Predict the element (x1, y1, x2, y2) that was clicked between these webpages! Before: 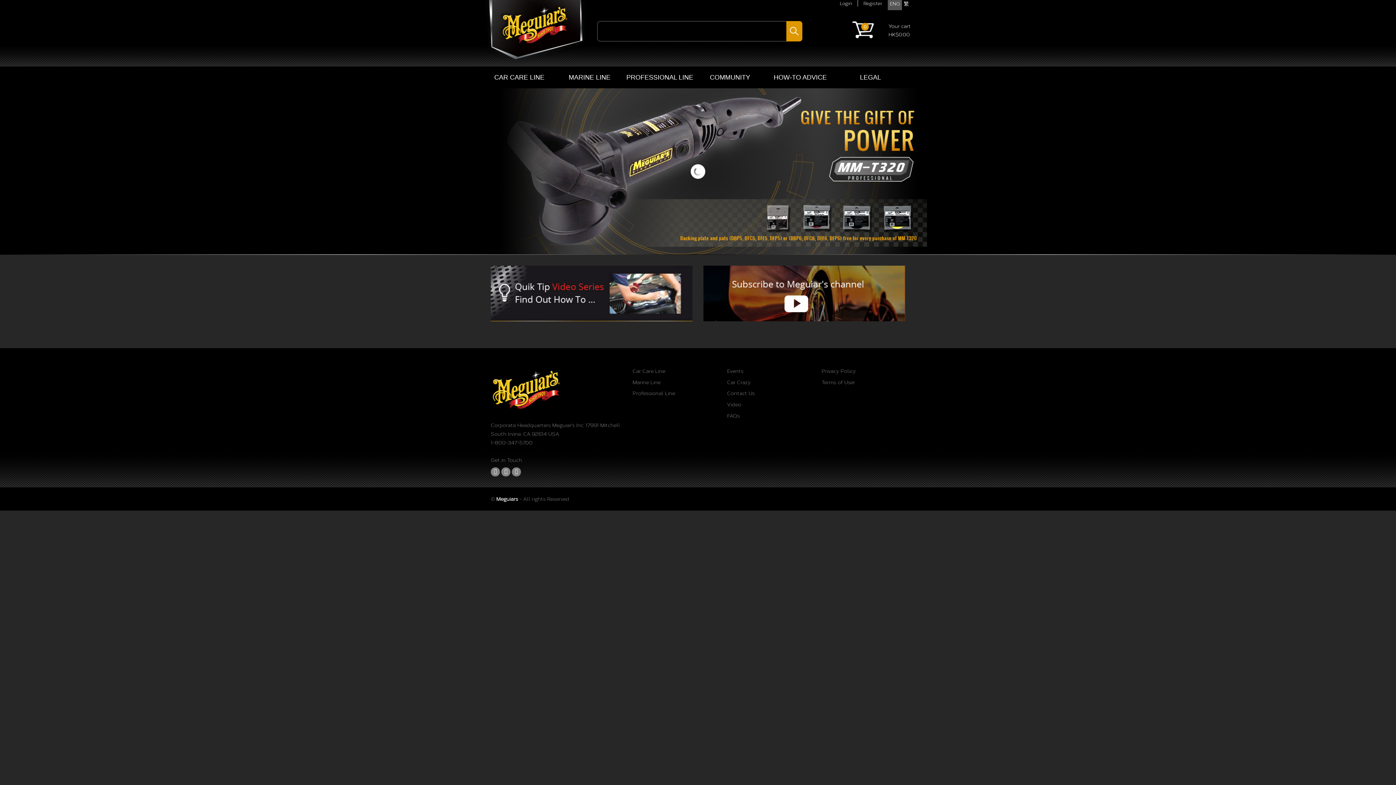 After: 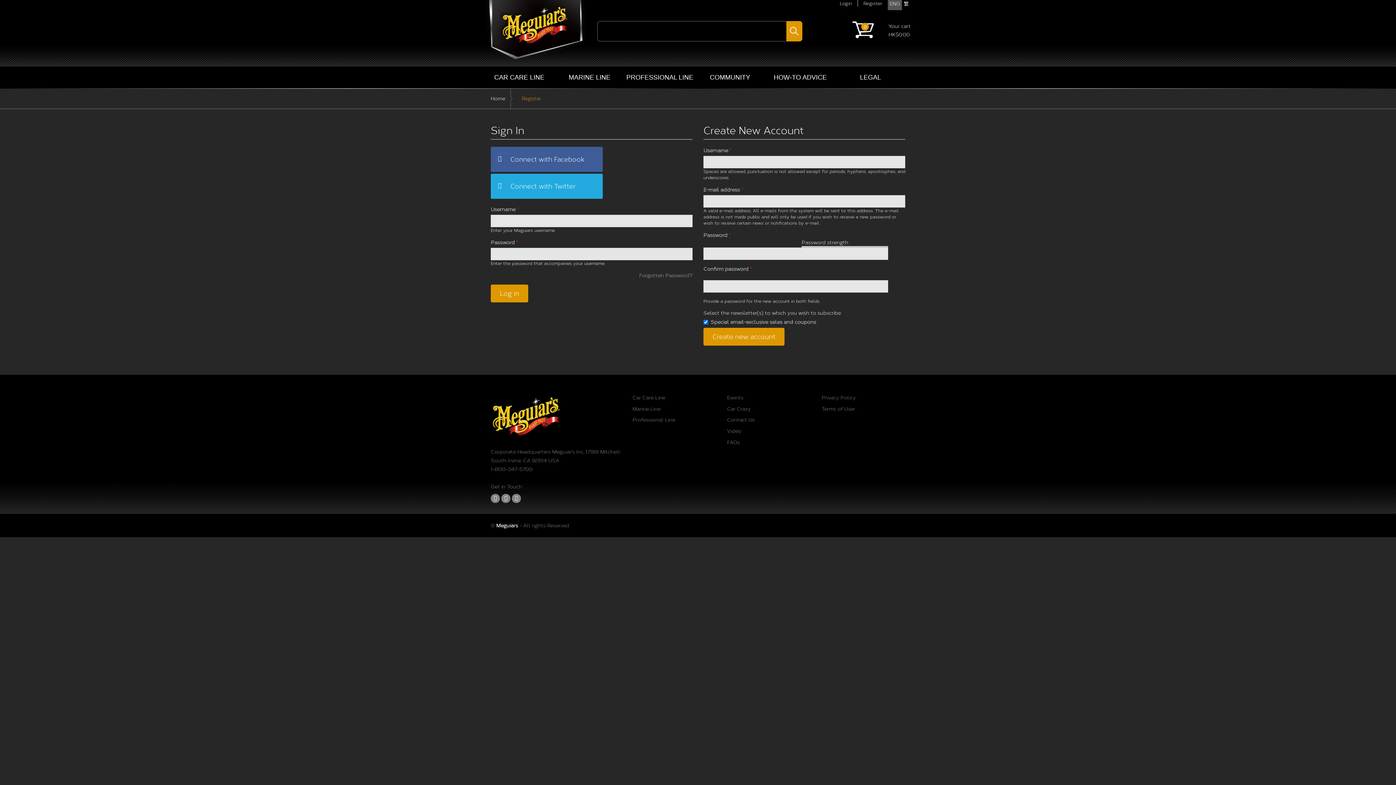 Action: bbox: (863, 0, 888, 6) label: Register